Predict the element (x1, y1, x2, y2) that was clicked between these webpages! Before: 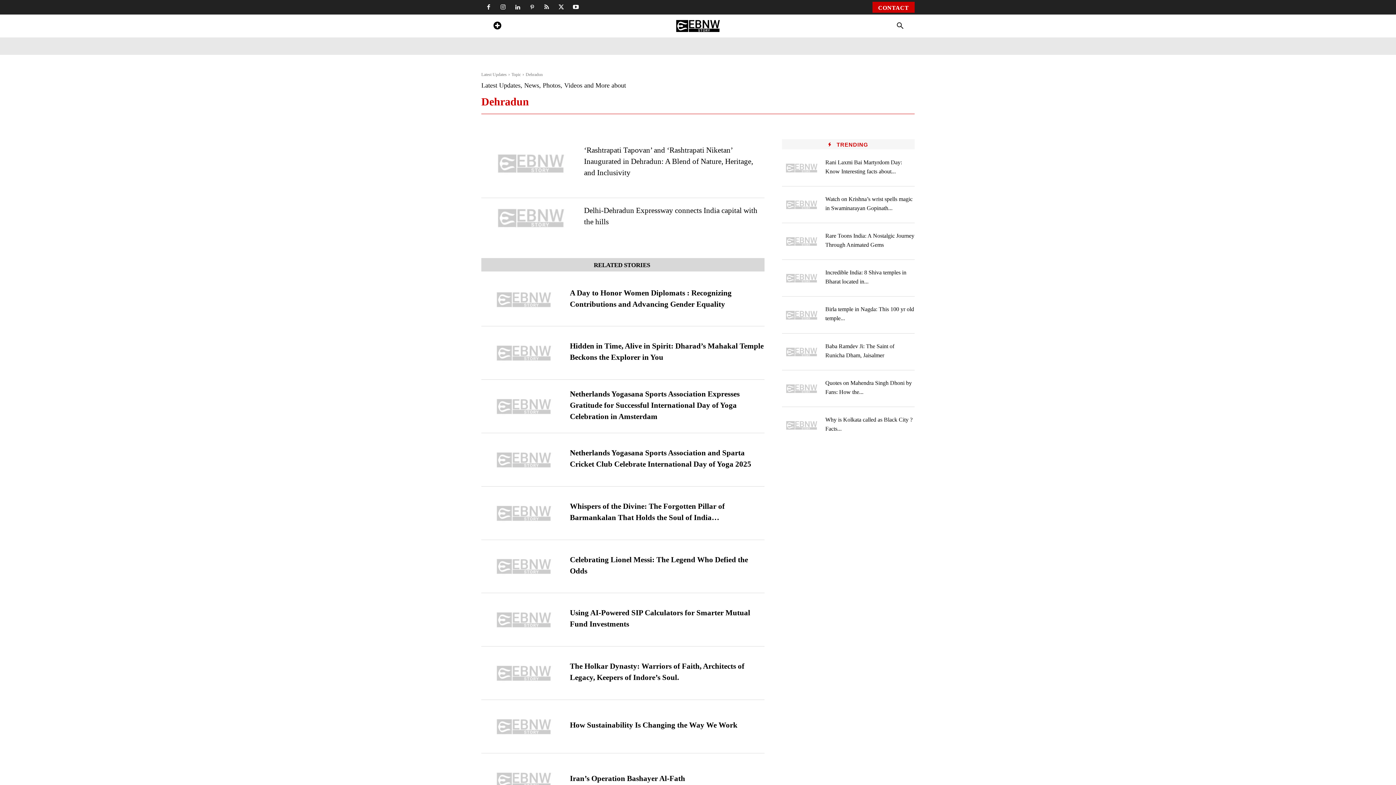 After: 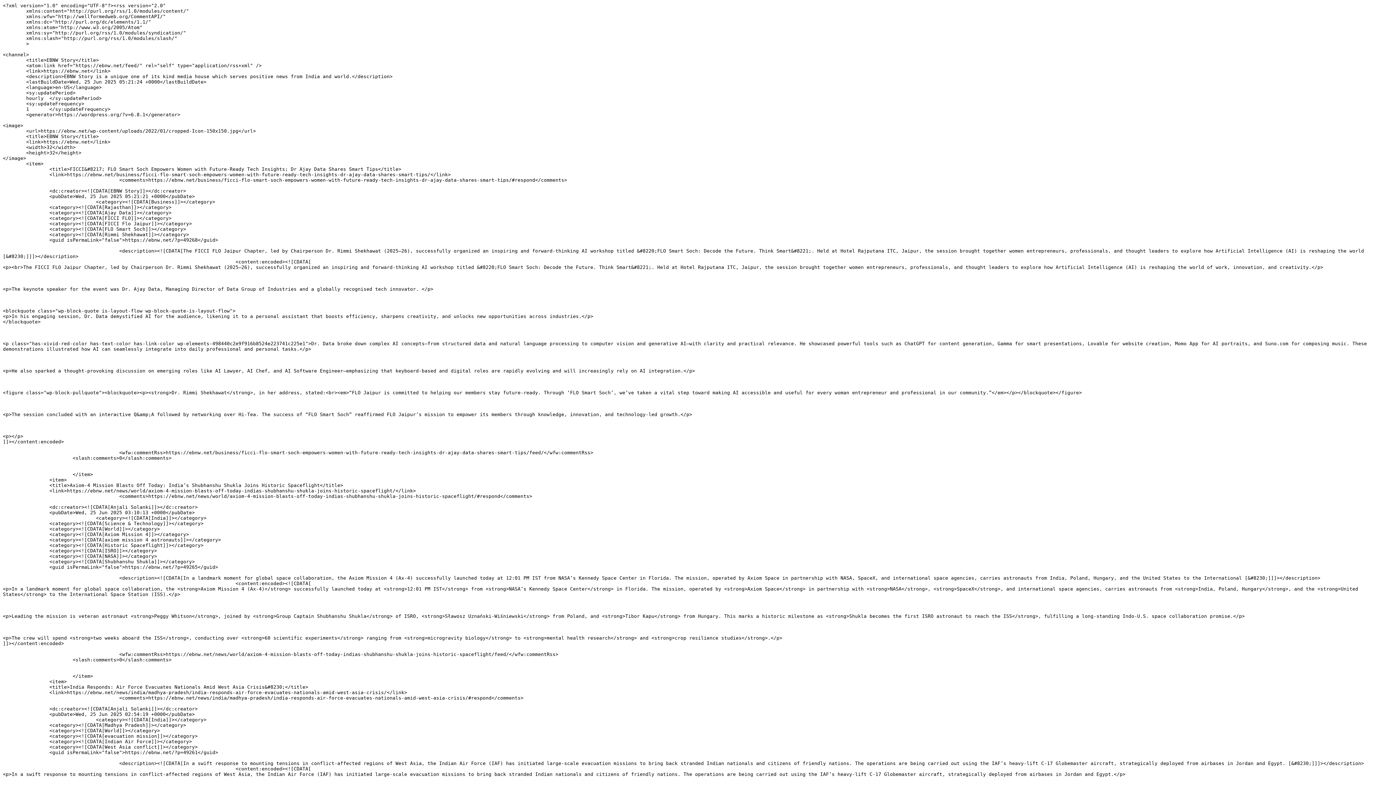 Action: bbox: (539, 0, 554, 14)